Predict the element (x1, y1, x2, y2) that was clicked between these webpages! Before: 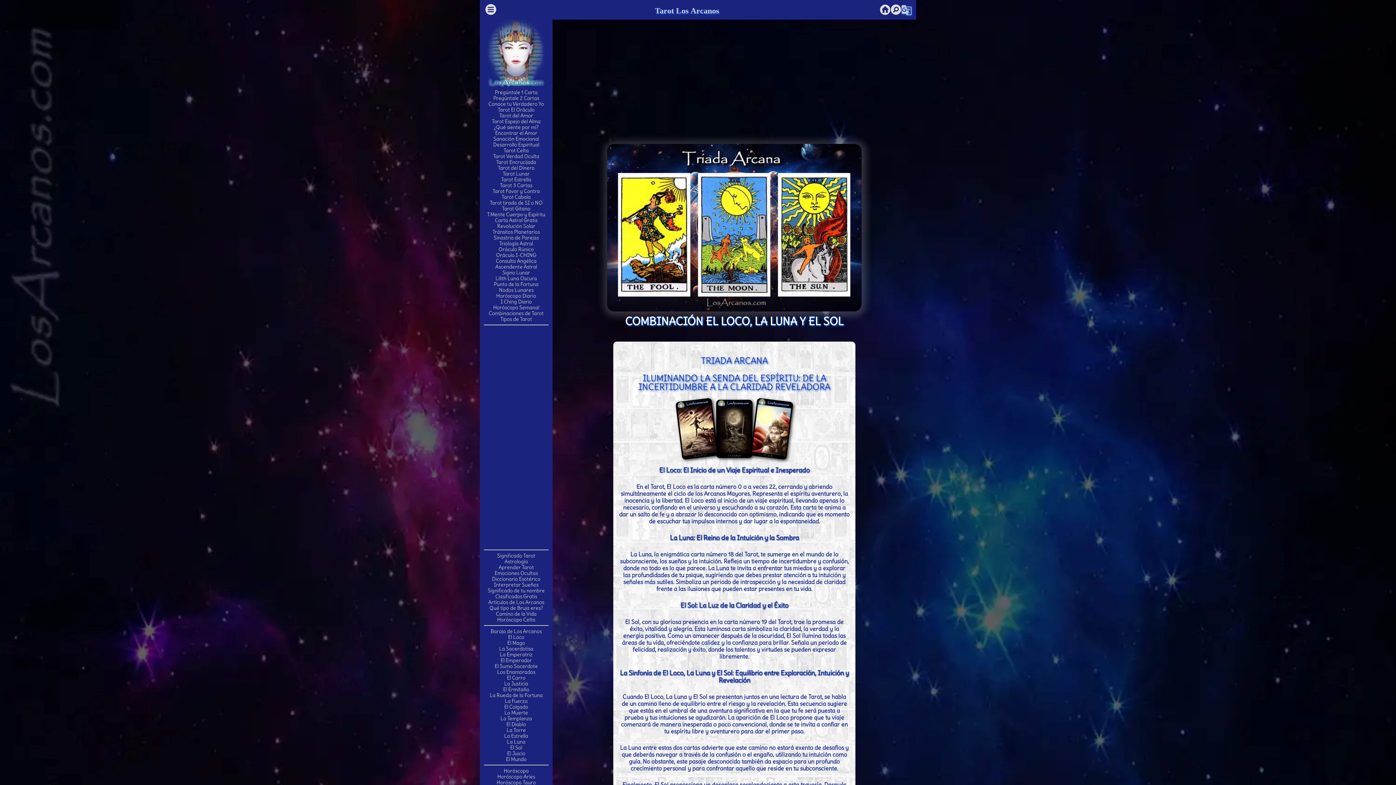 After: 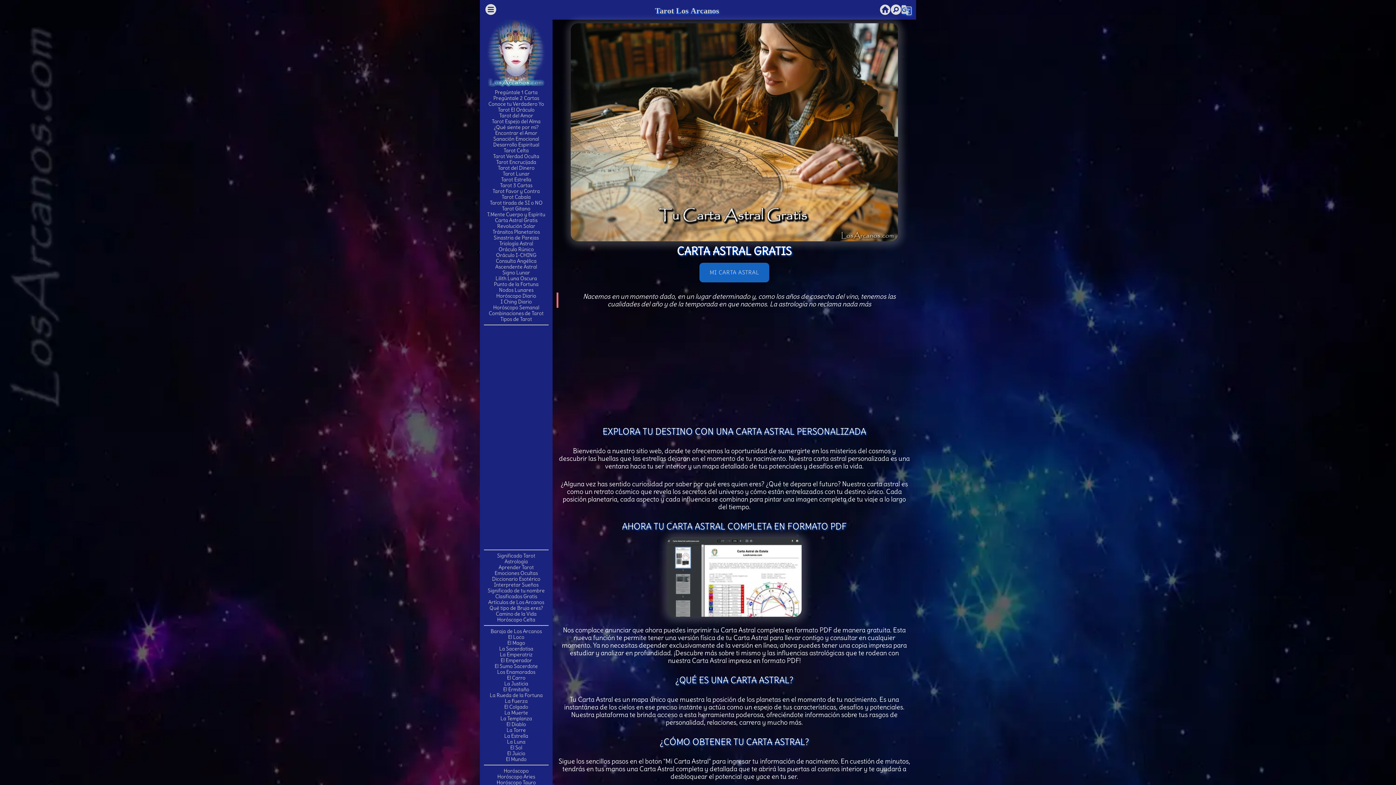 Action: bbox: (495, 217, 537, 223) label: Carta Astral Gratis